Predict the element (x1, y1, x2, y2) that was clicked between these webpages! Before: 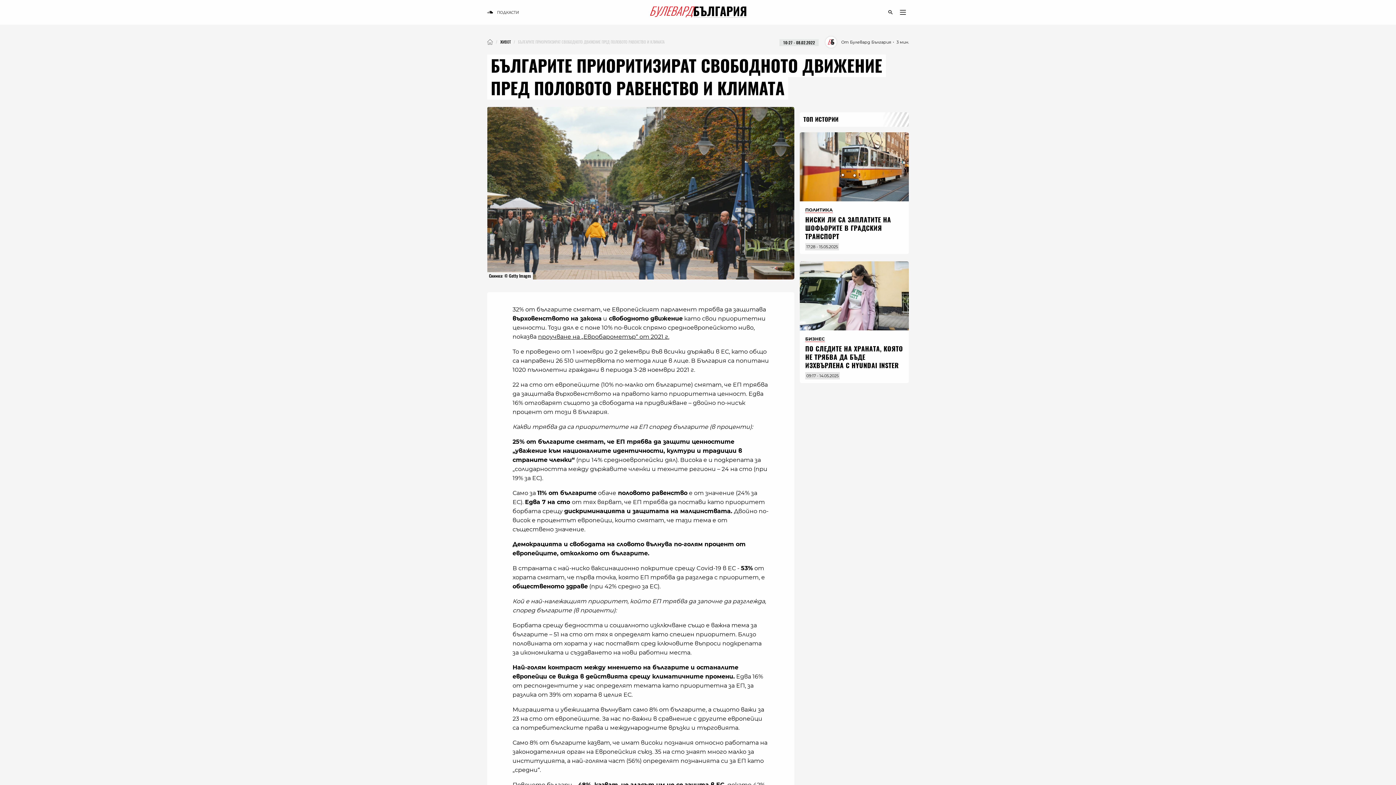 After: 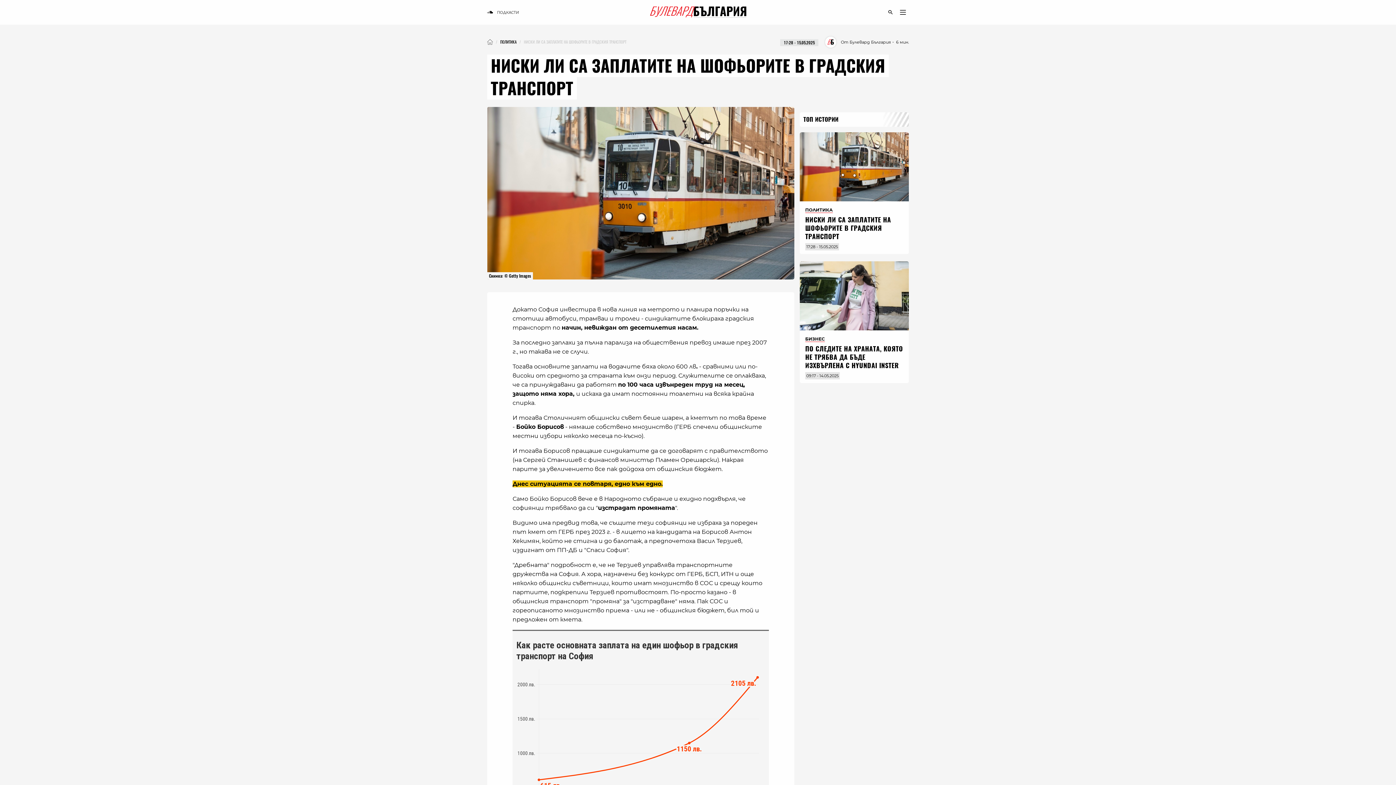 Action: bbox: (800, 132, 909, 201)